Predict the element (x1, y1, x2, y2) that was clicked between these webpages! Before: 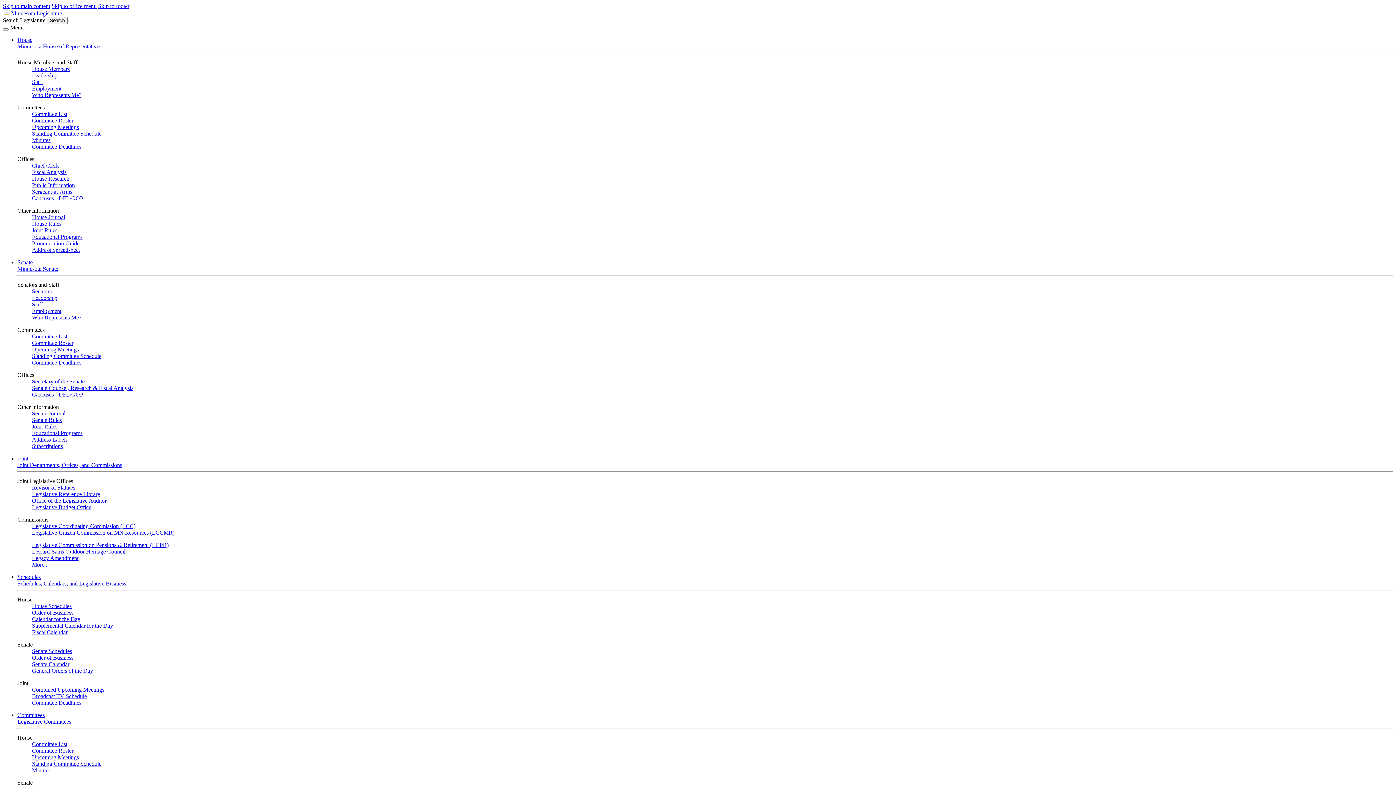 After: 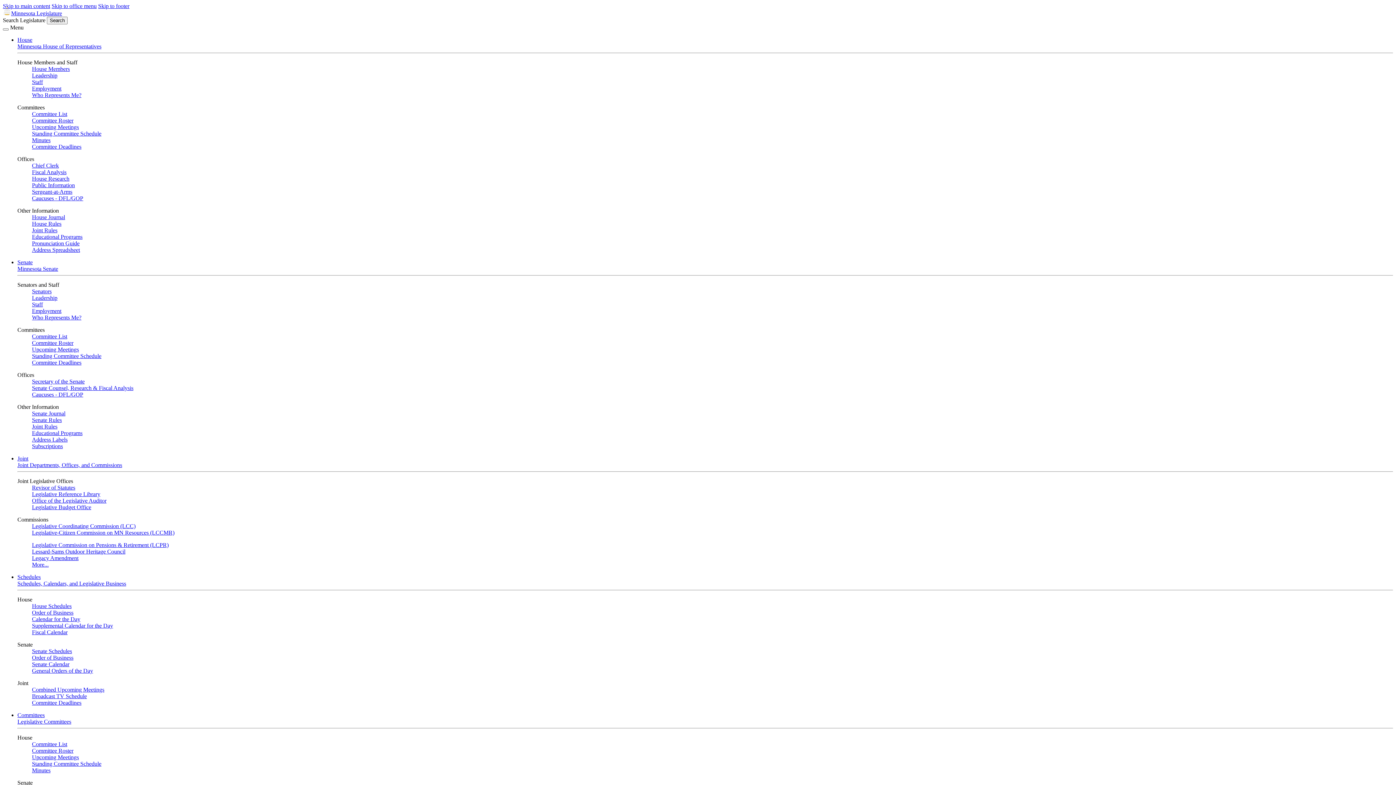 Action: bbox: (32, 246, 80, 253) label: Address Spreadsheet